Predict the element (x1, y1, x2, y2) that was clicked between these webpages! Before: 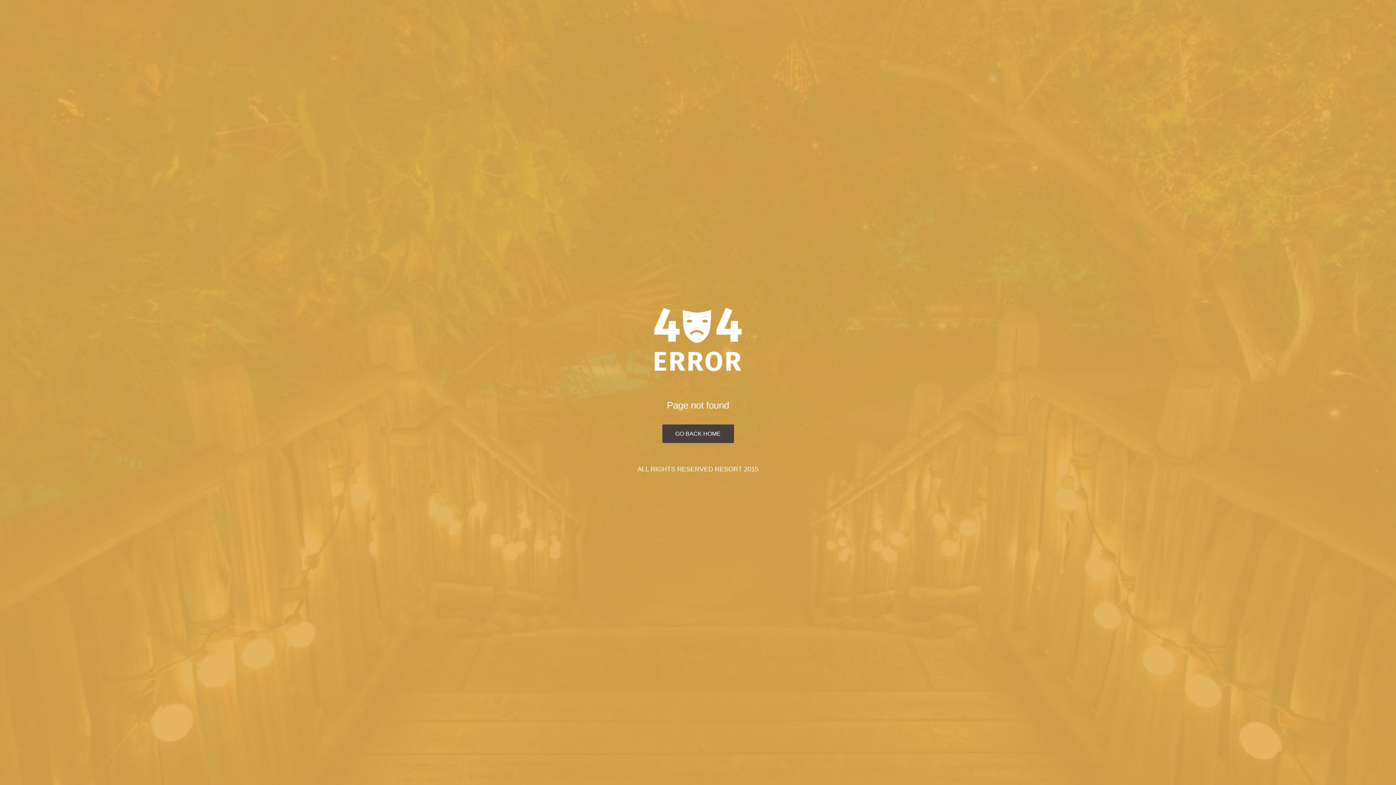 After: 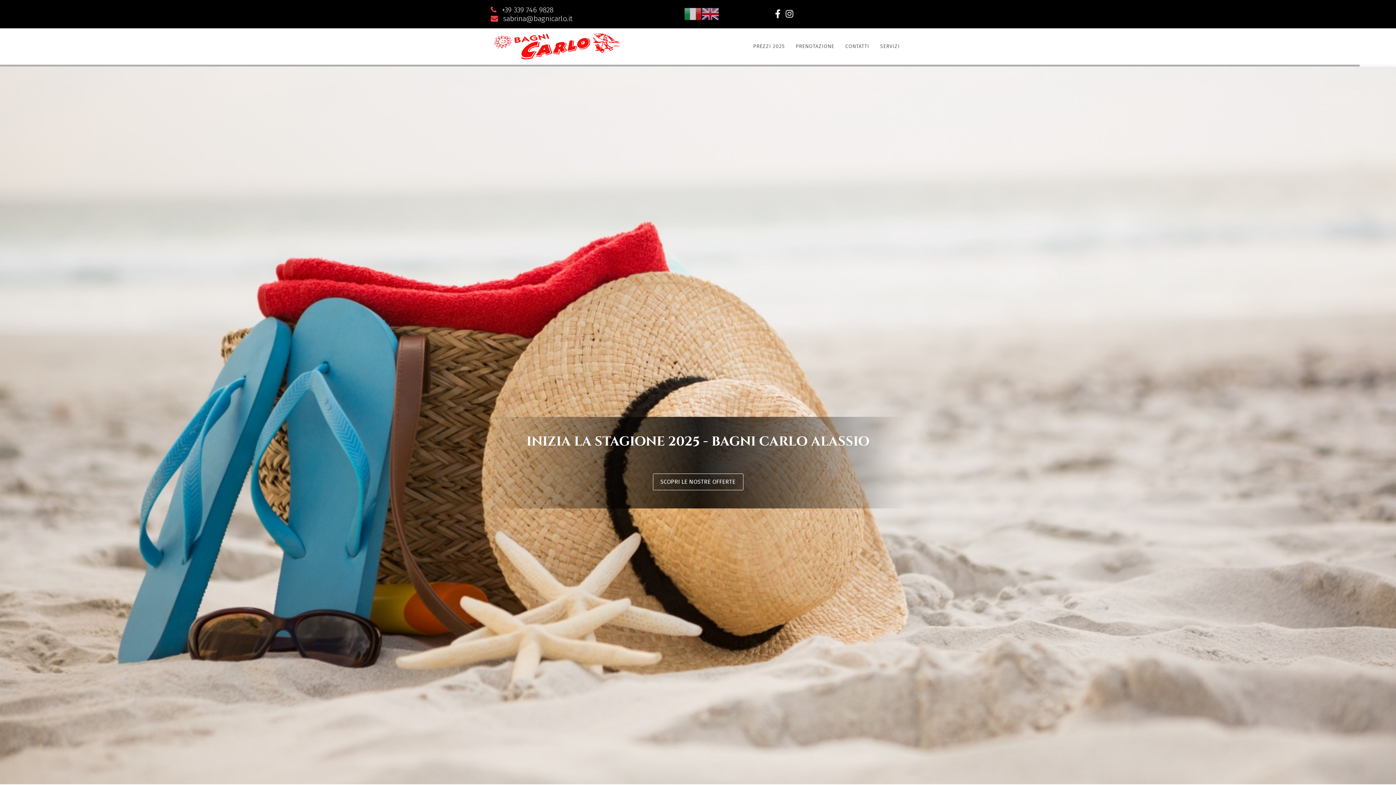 Action: bbox: (662, 424, 734, 443) label: GO BACK HOME